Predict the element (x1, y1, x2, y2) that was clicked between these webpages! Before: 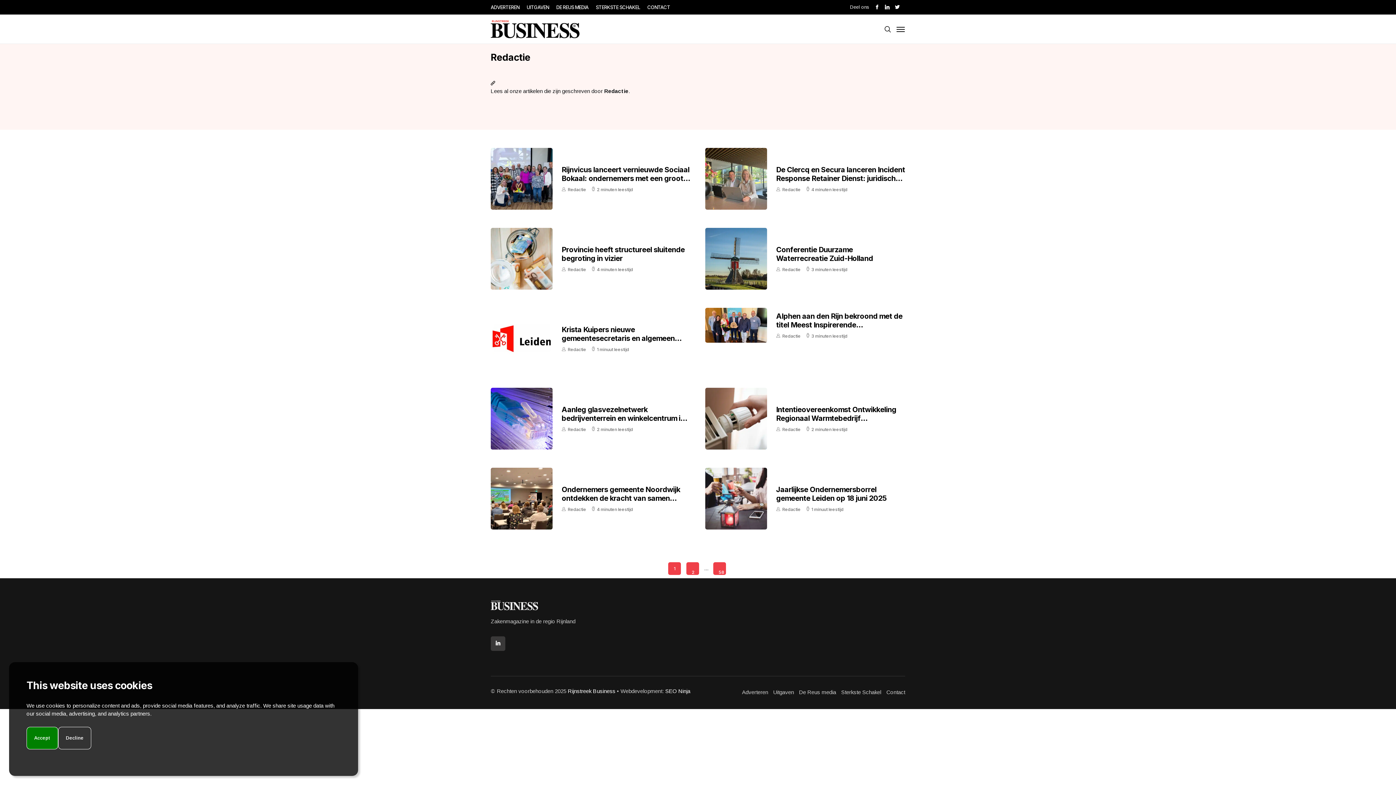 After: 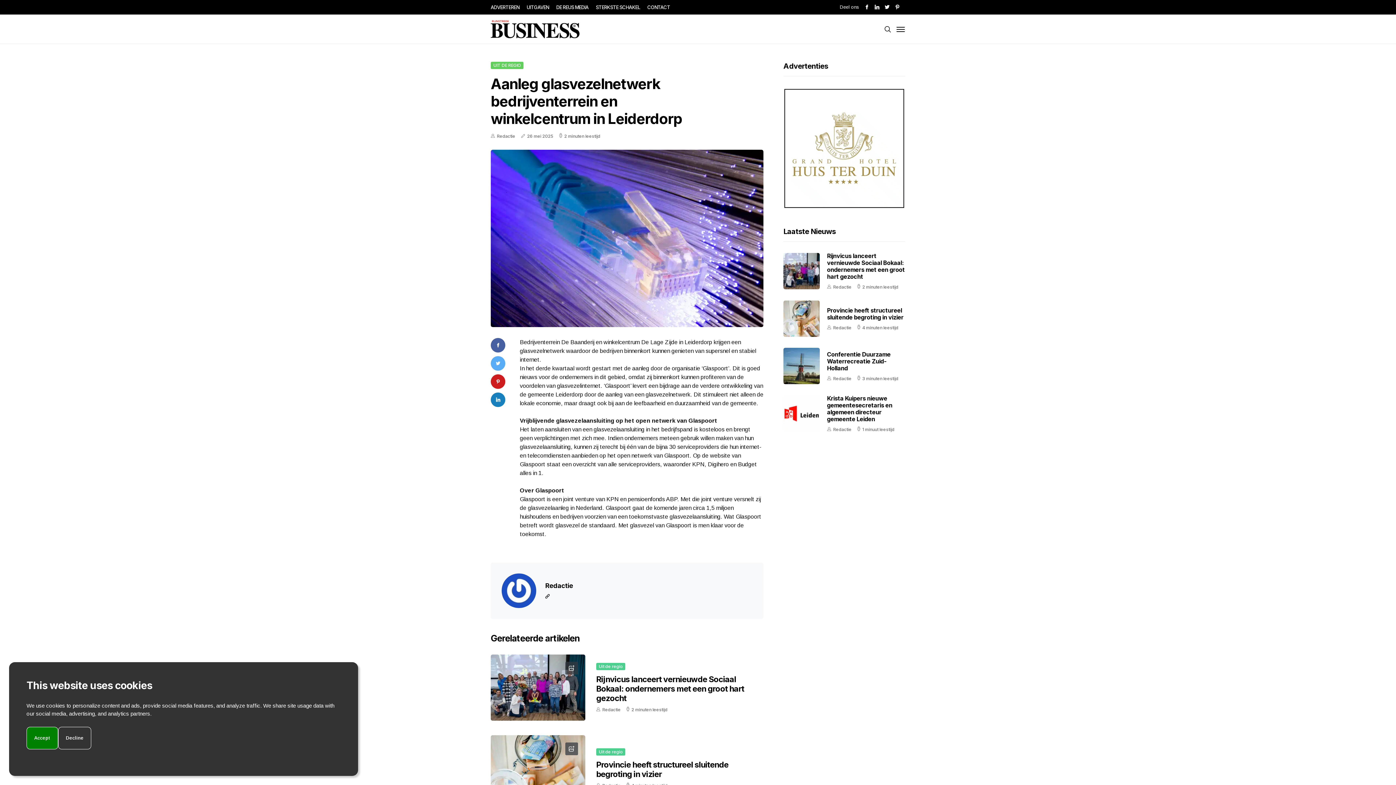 Action: bbox: (490, 388, 552, 449)